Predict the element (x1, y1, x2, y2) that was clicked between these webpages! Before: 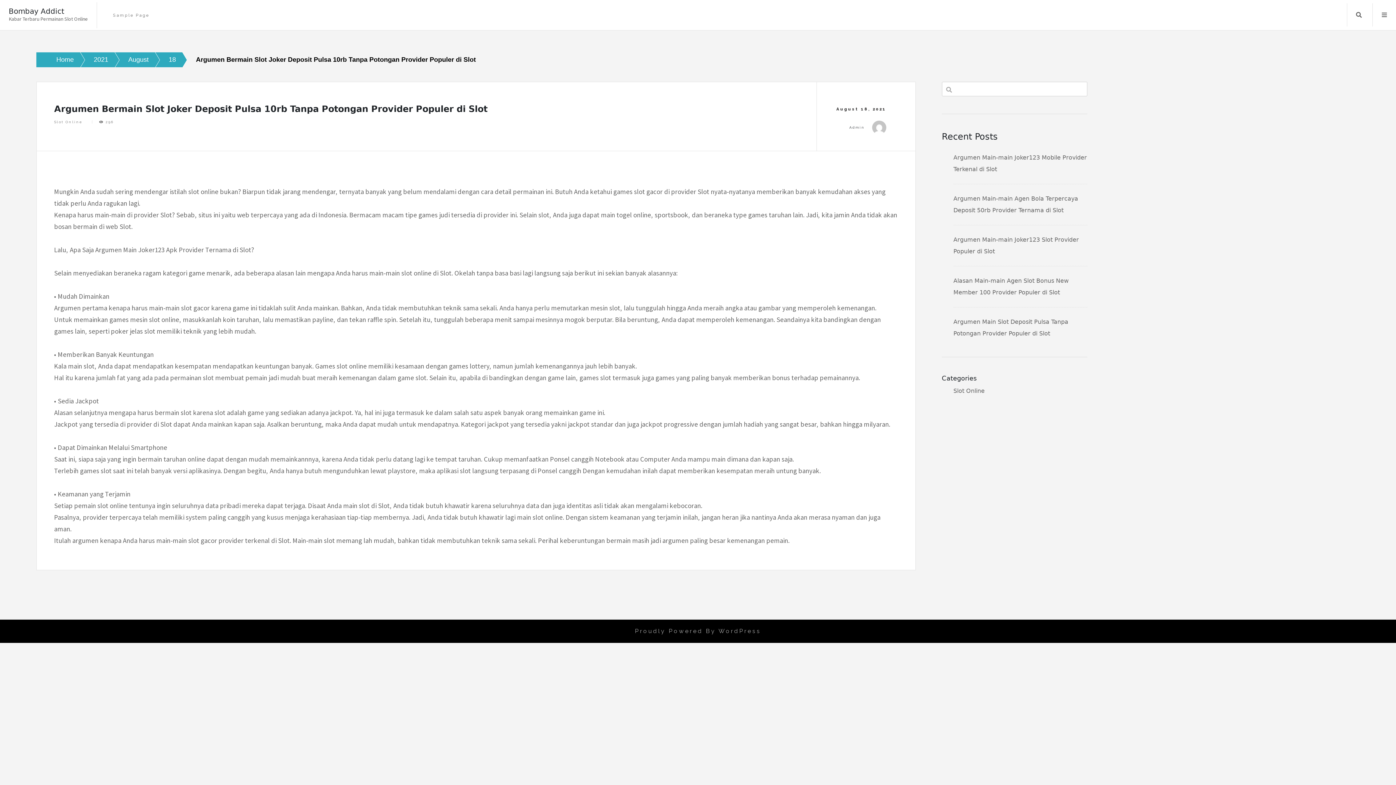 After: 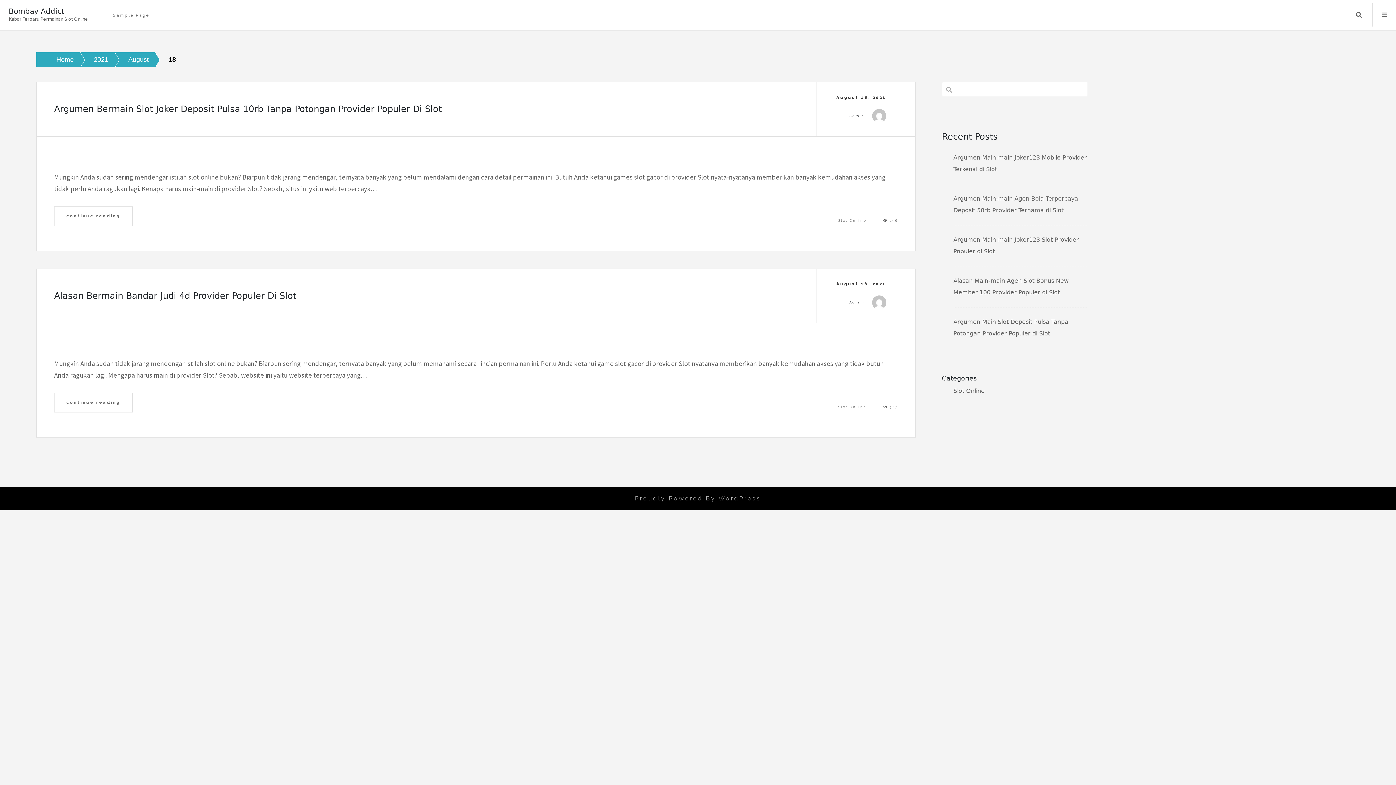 Action: label: 18 bbox: (148, 52, 176, 67)